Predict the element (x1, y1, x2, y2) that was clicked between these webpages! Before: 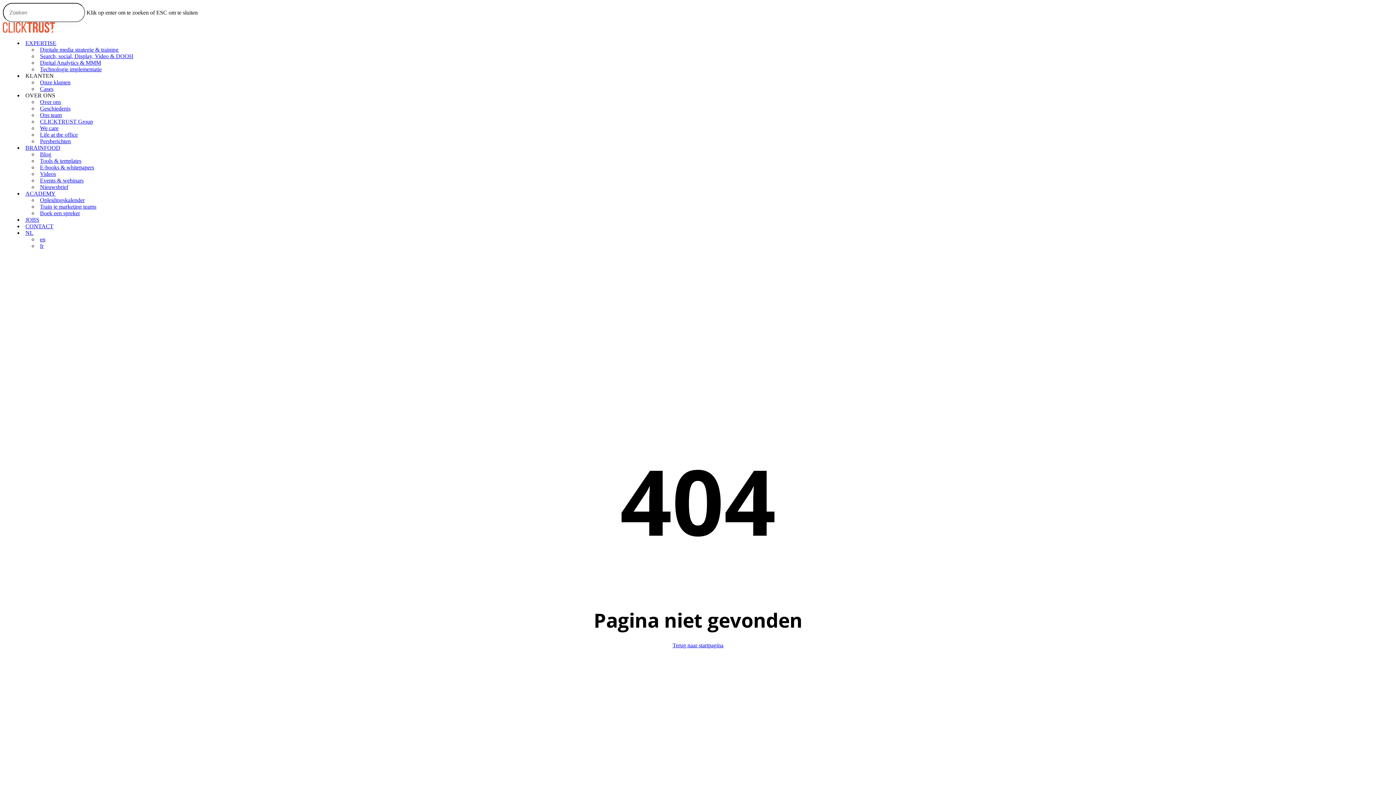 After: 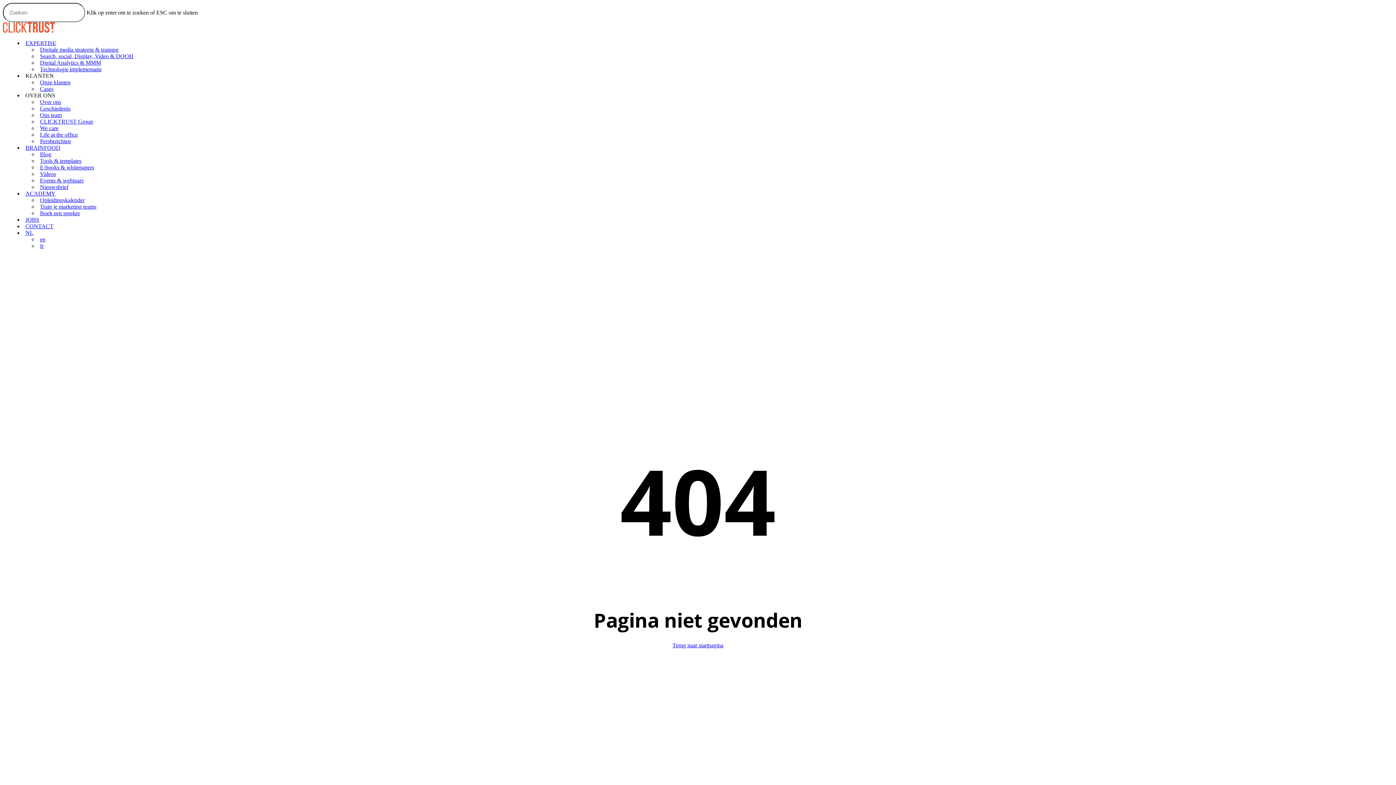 Action: bbox: (25, 92, 55, 98) label: OVER ONS